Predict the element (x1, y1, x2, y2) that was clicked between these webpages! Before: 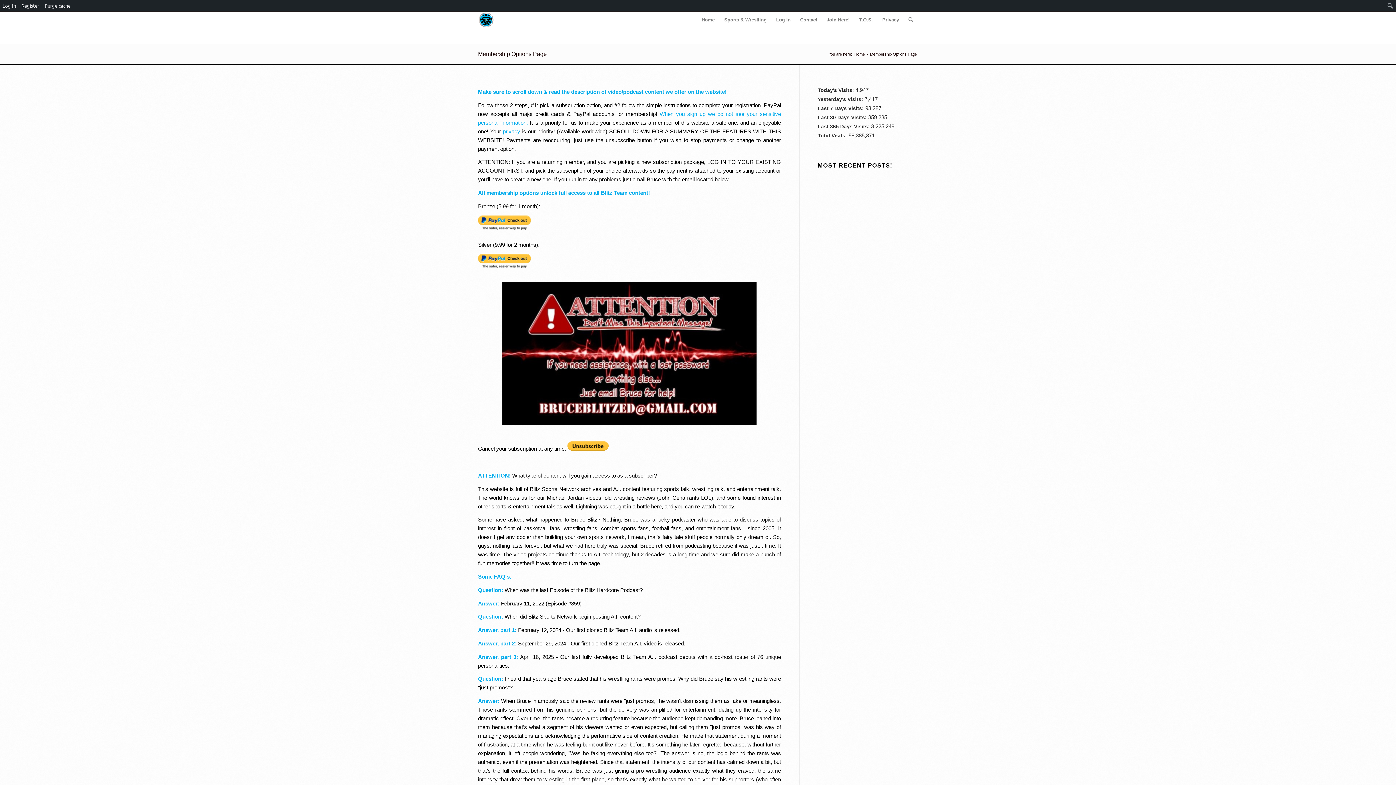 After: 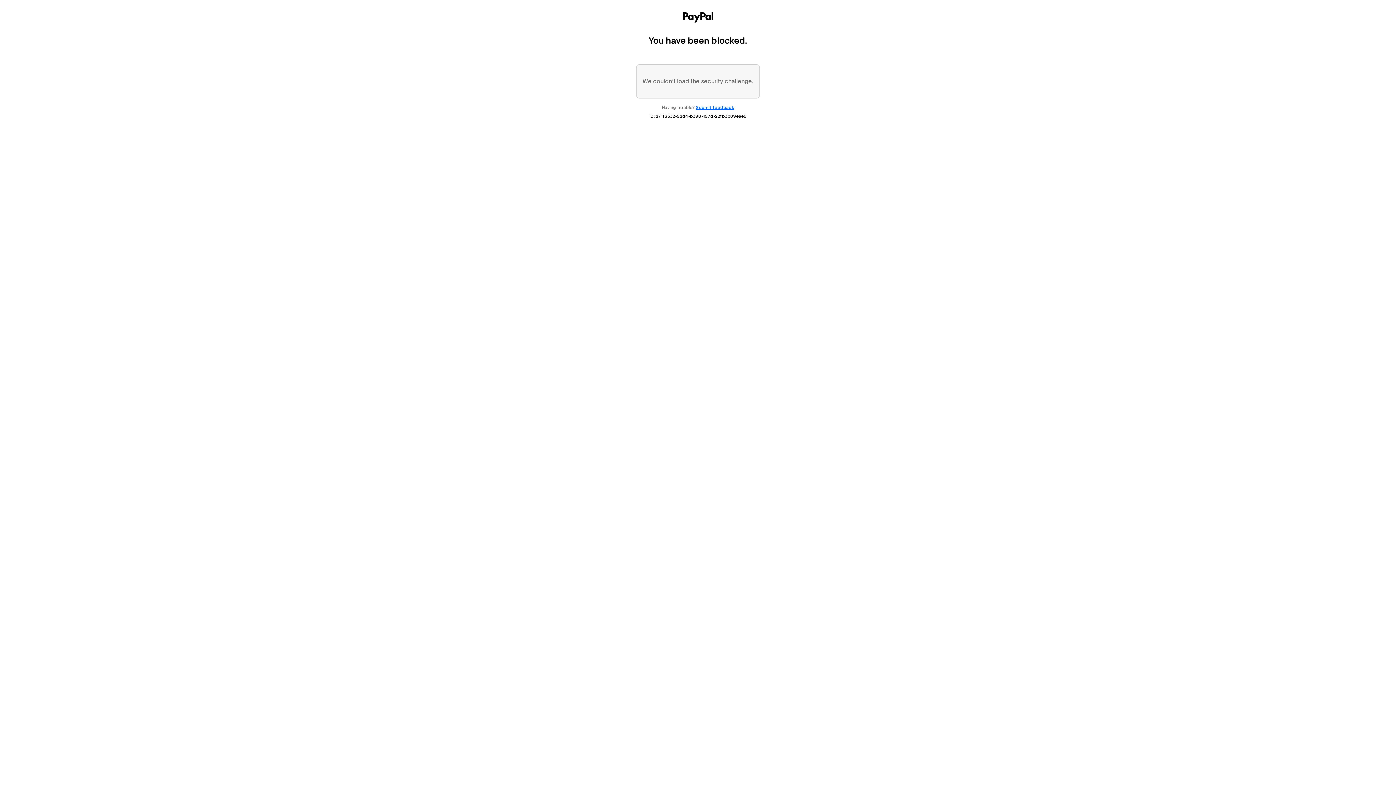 Action: bbox: (567, 445, 608, 452)